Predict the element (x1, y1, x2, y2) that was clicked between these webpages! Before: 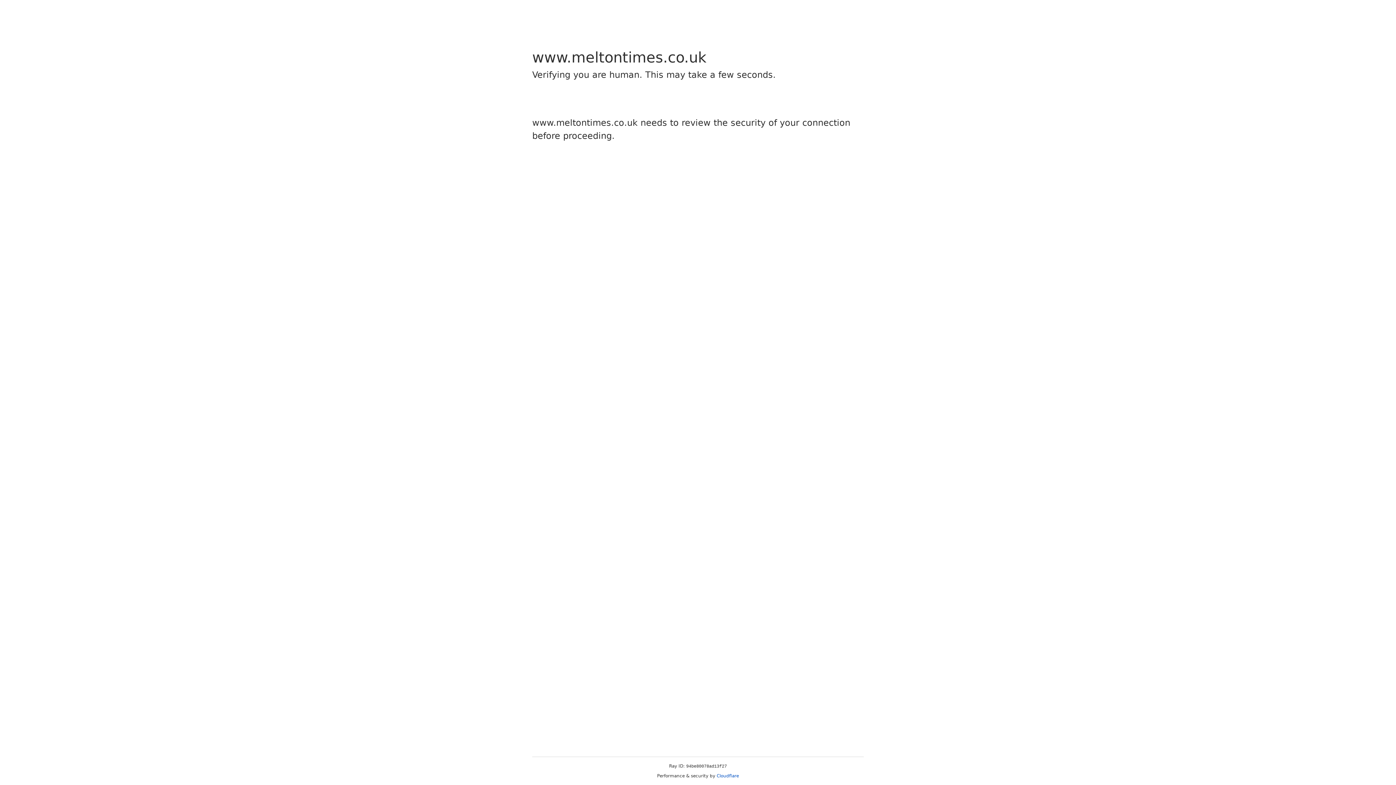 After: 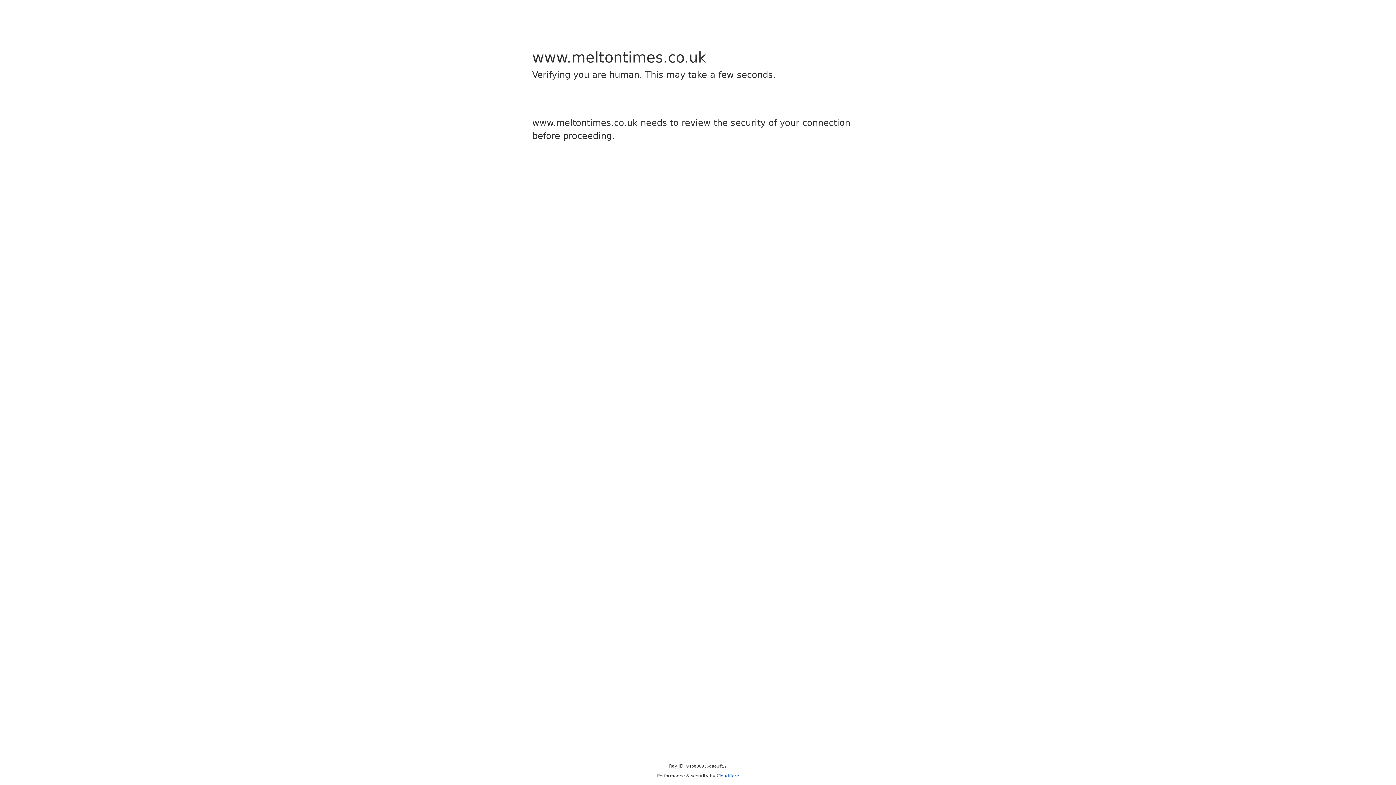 Action: bbox: (716, 773, 739, 778) label: Cloudflare